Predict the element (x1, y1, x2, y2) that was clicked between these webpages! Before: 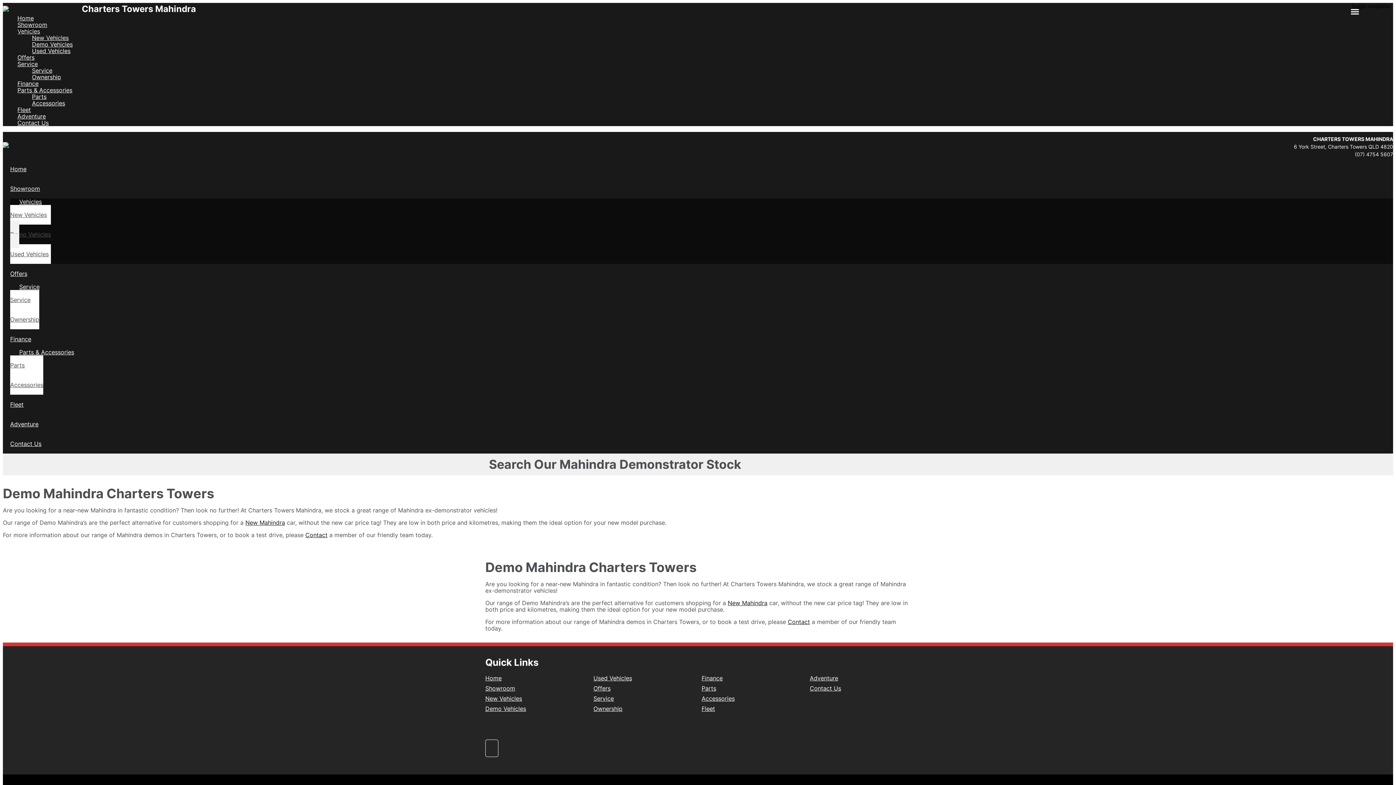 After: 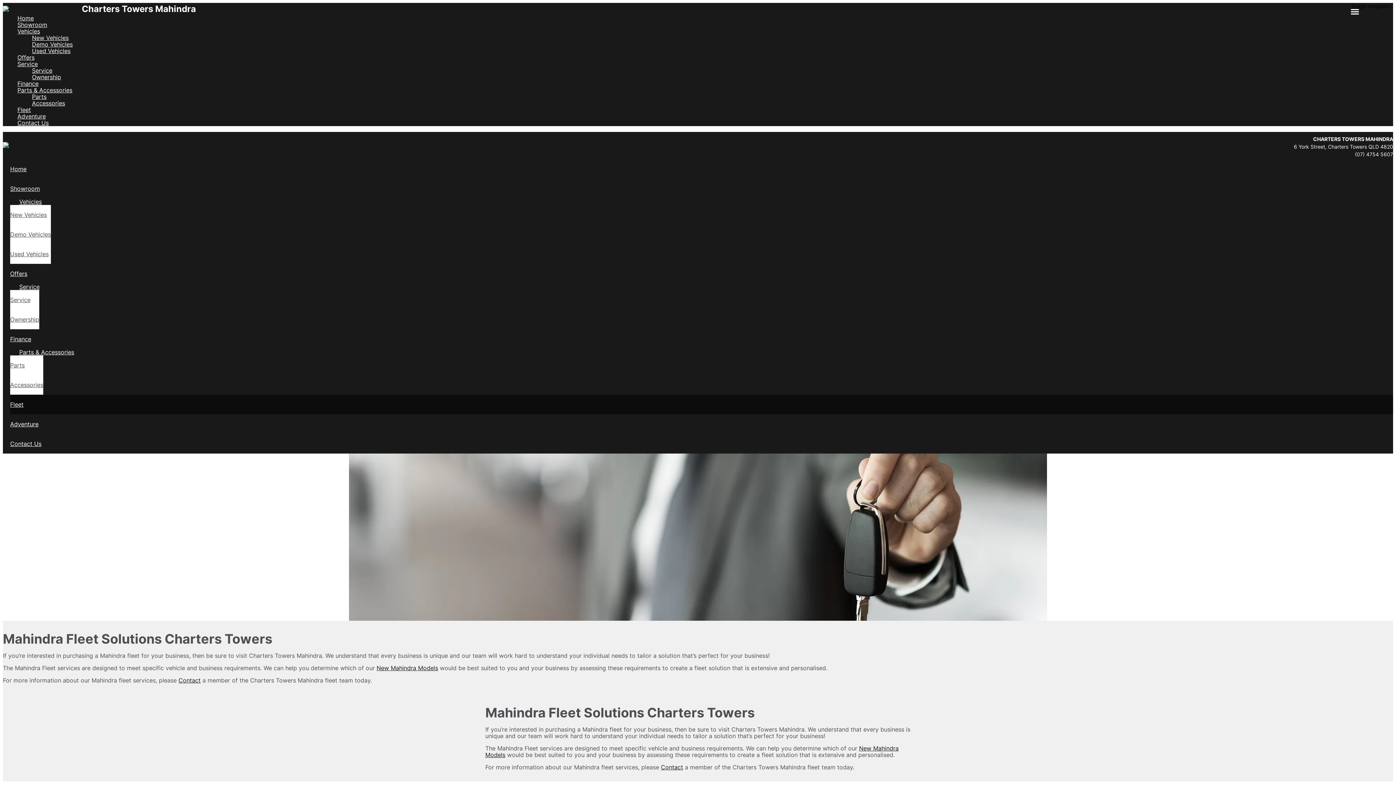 Action: label: Fleet bbox: (10, 388, 1393, 420)